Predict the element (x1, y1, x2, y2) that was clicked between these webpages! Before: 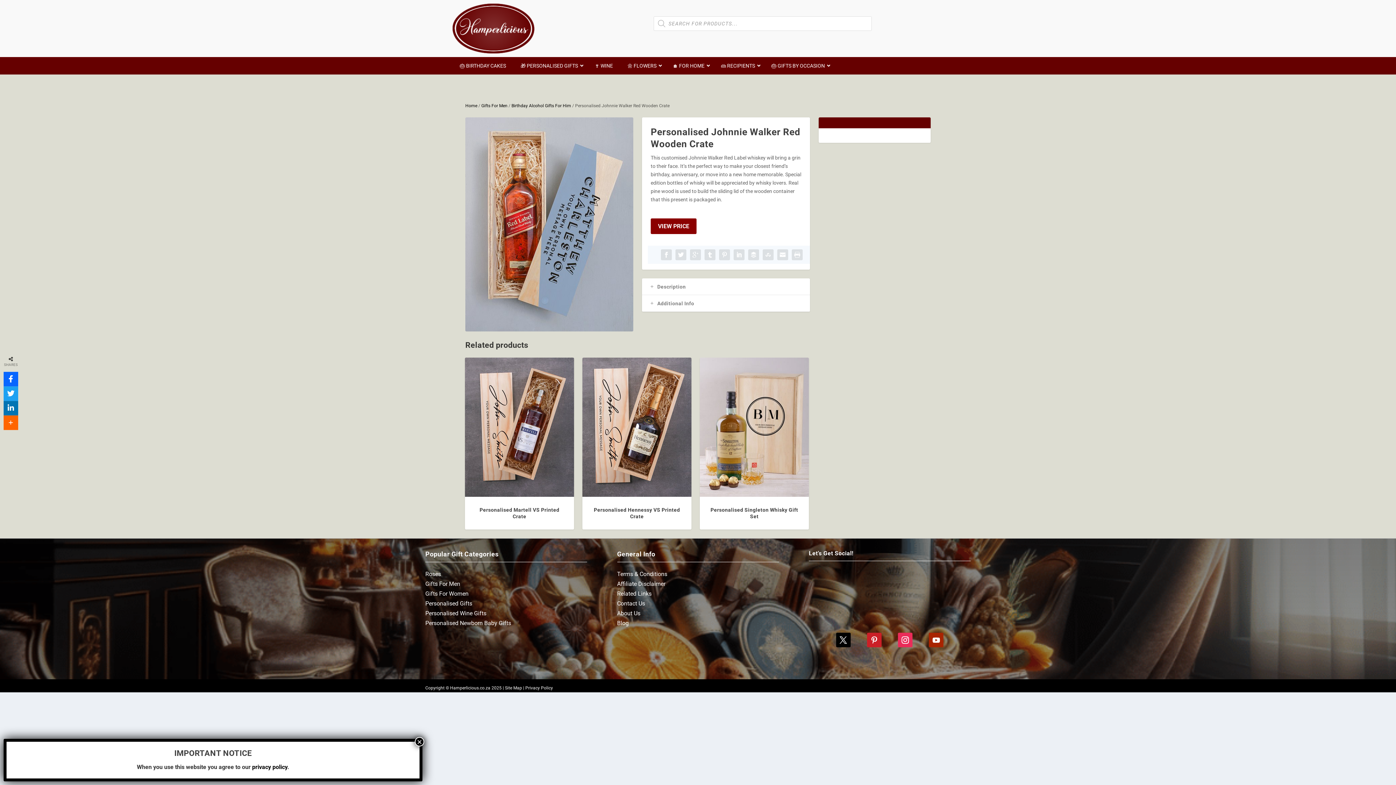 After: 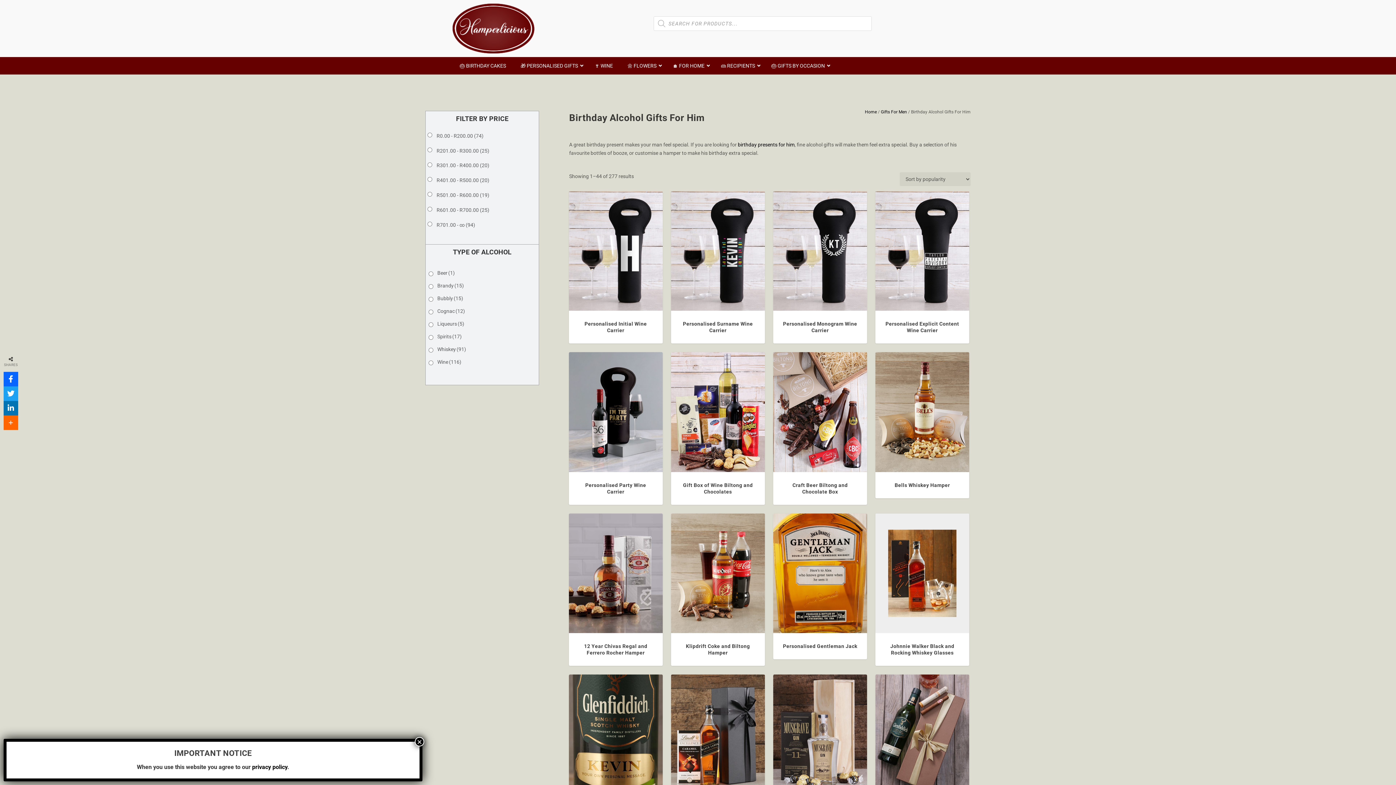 Action: label: Birthday Alcohol Gifts For Him bbox: (511, 103, 571, 108)